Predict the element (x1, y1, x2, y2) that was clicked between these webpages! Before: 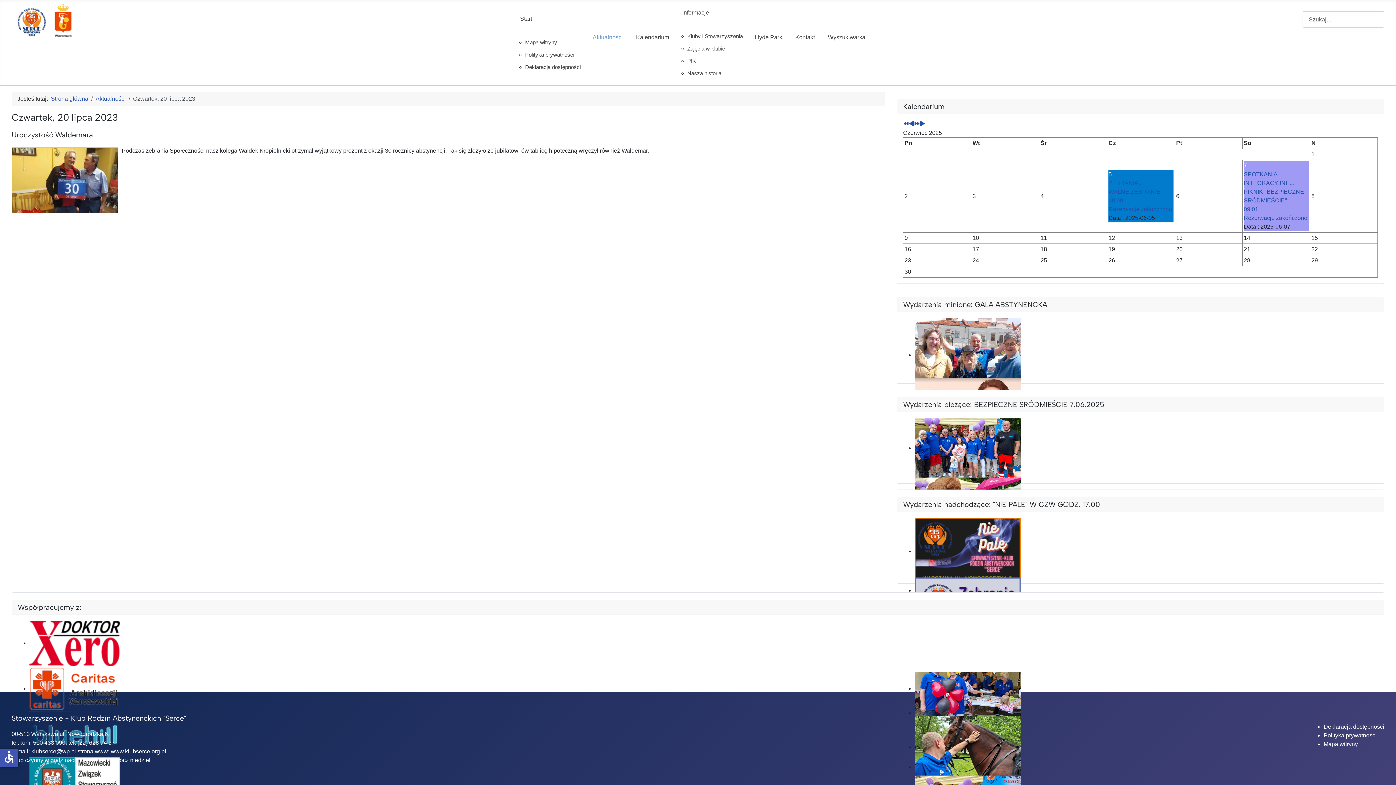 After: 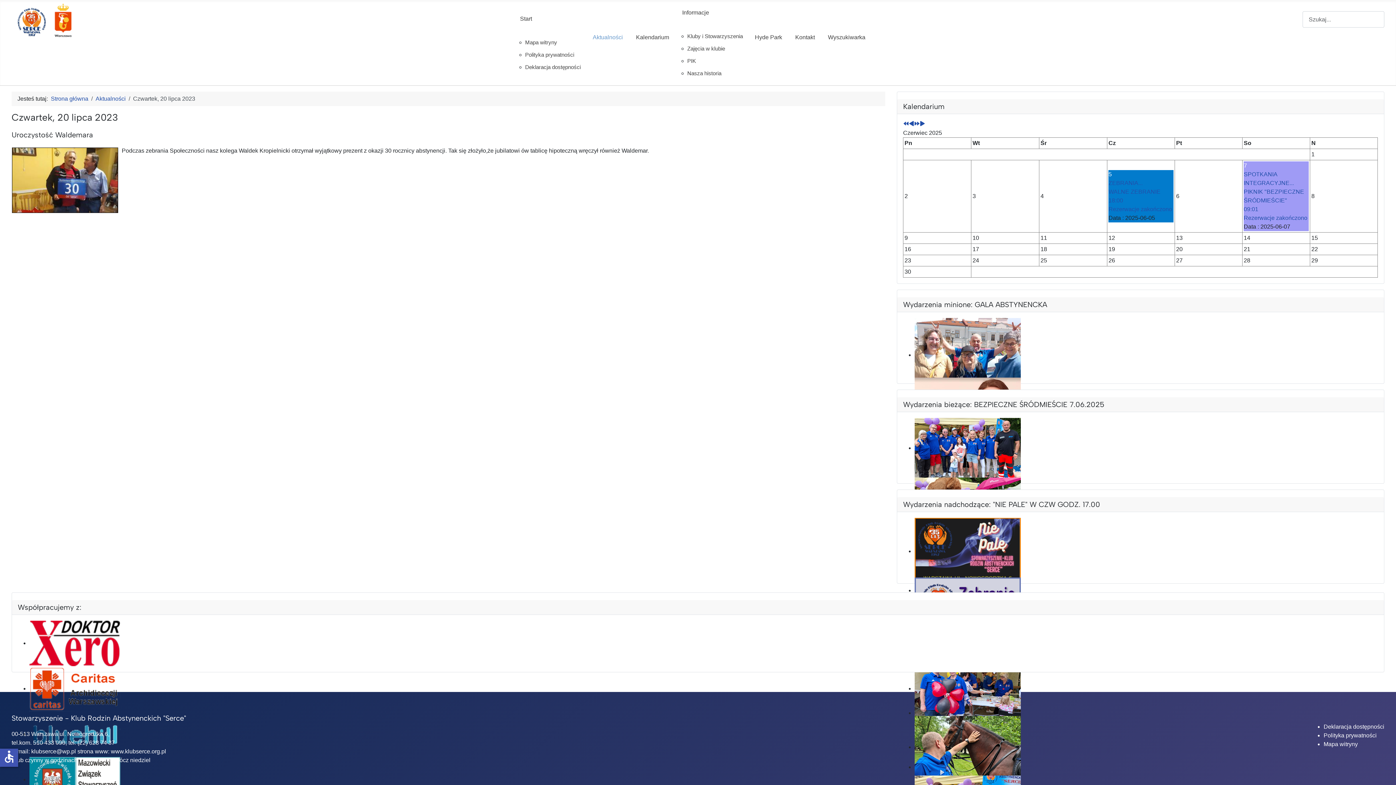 Action: bbox: (29, 640, 120, 646)